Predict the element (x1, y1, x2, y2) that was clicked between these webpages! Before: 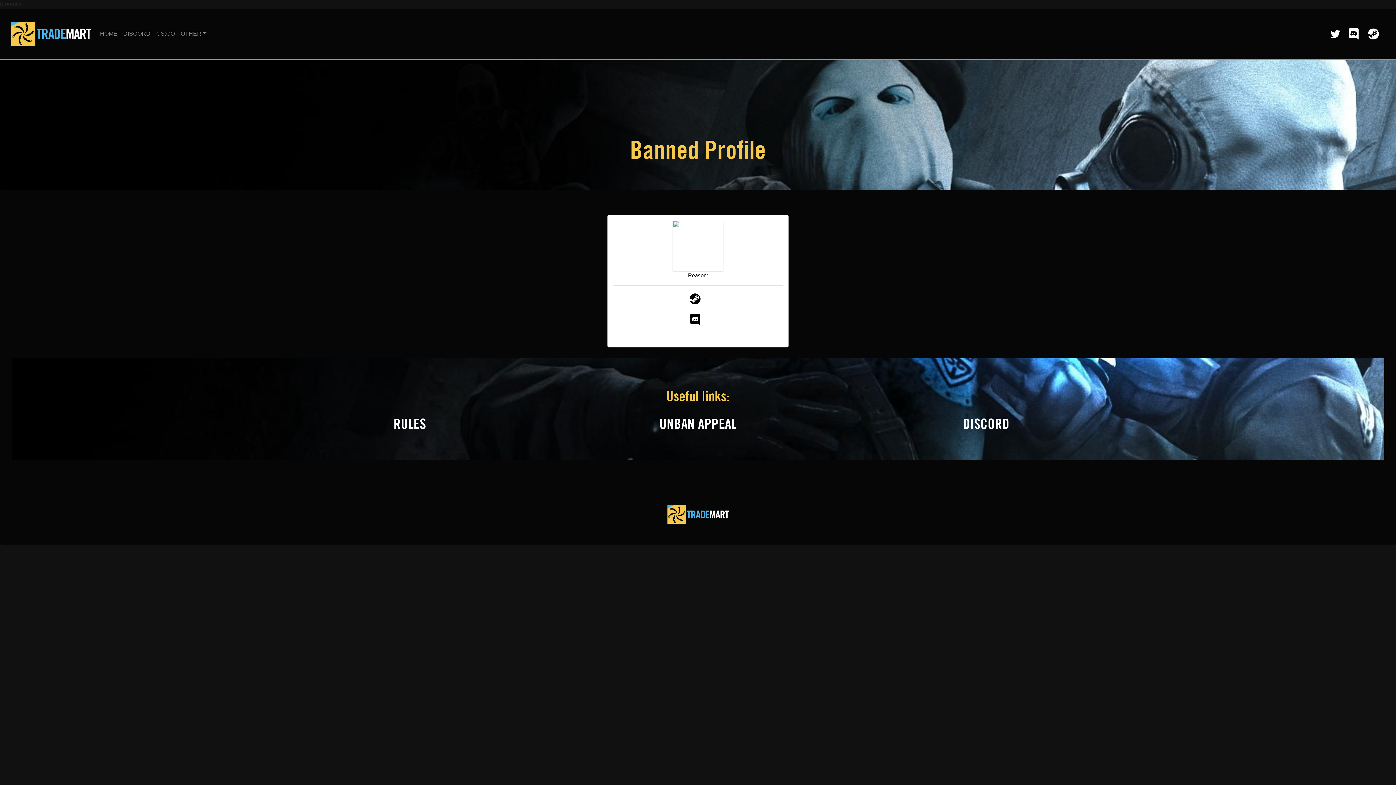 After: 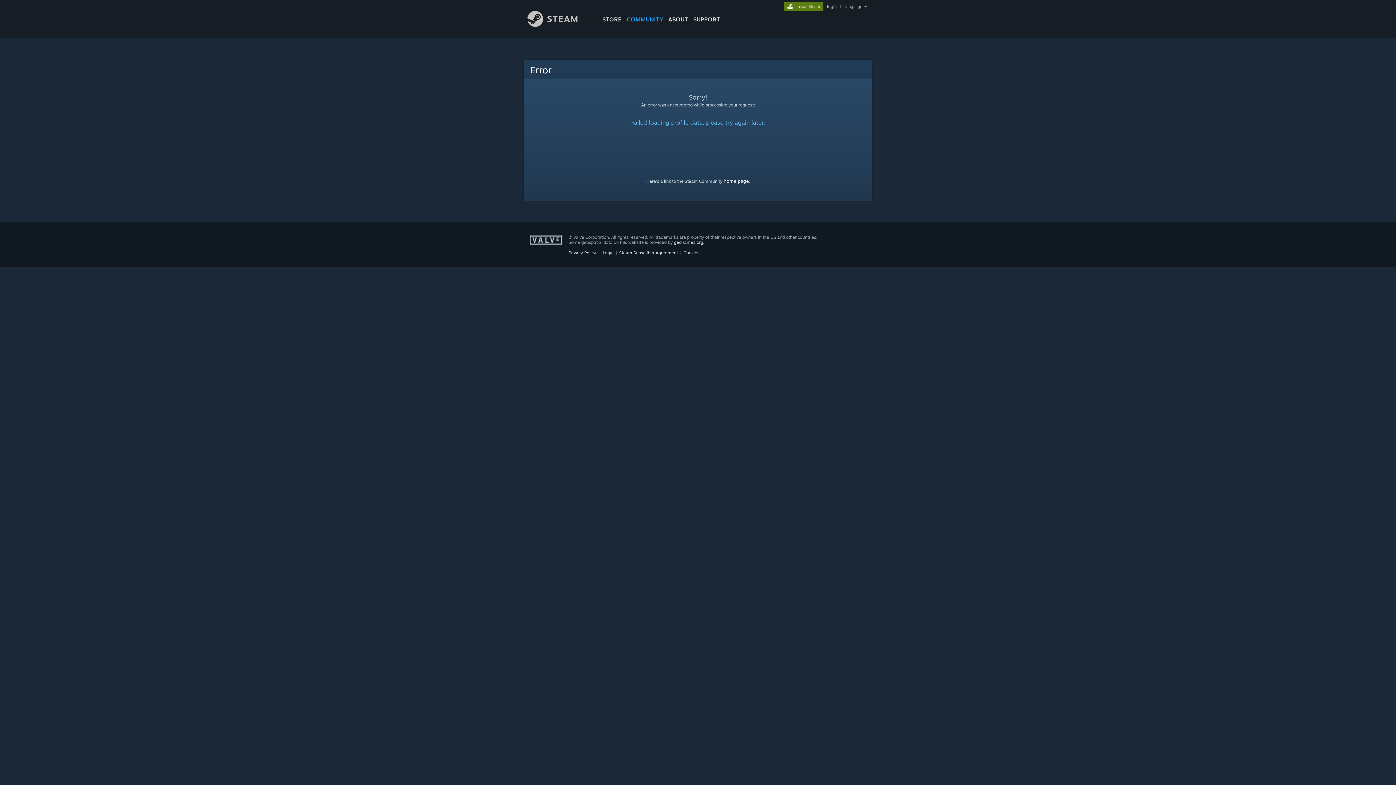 Action: bbox: (689, 291, 700, 306)